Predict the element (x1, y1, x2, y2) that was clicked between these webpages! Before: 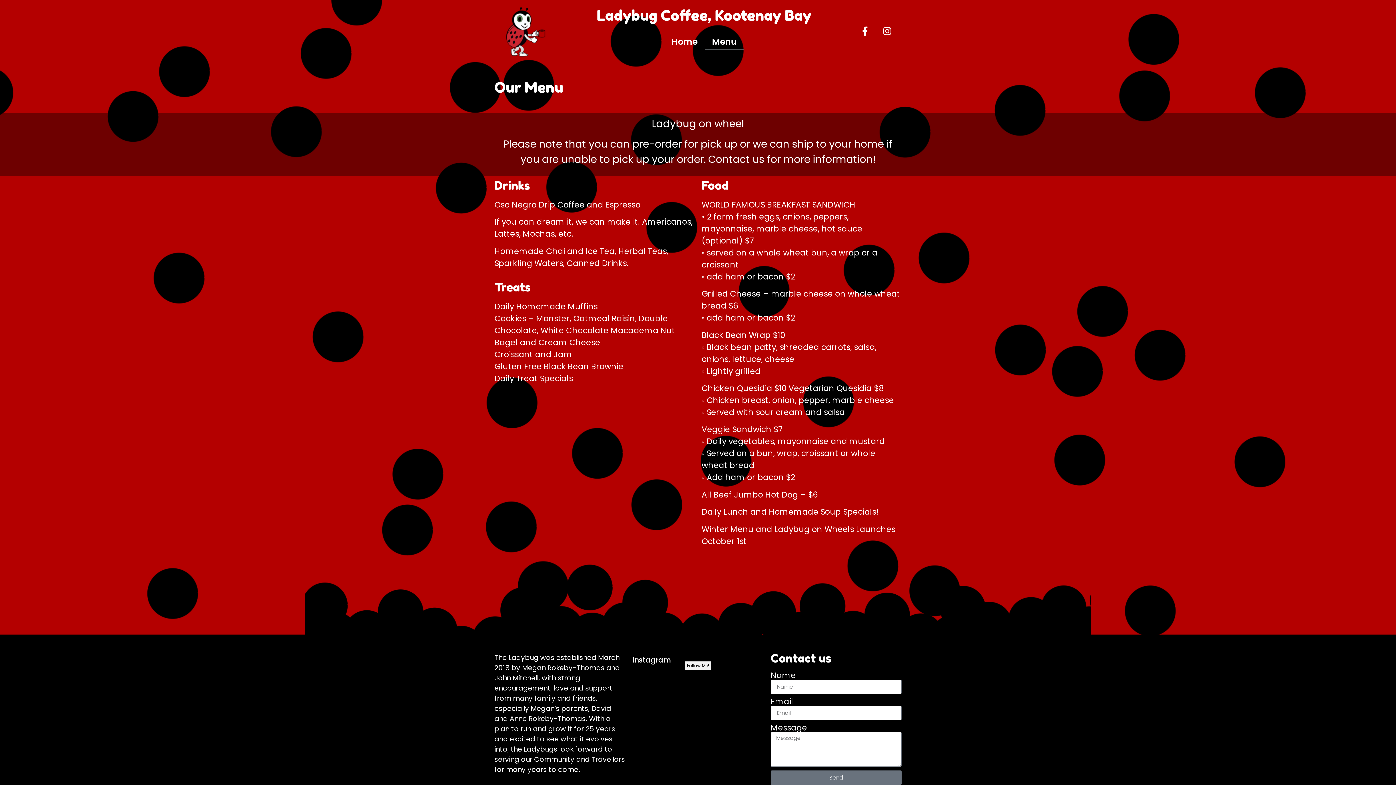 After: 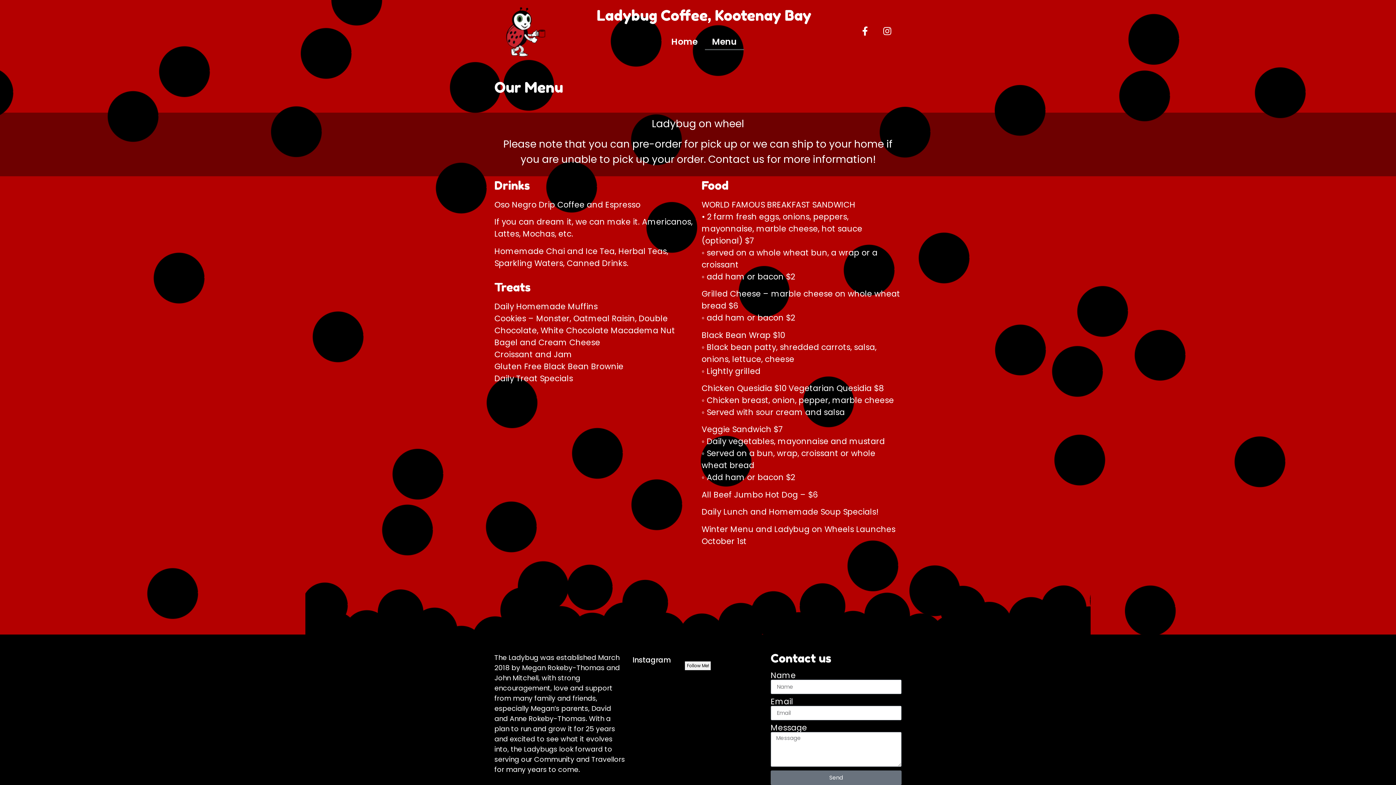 Action: label: Menu bbox: (704, 33, 744, 50)